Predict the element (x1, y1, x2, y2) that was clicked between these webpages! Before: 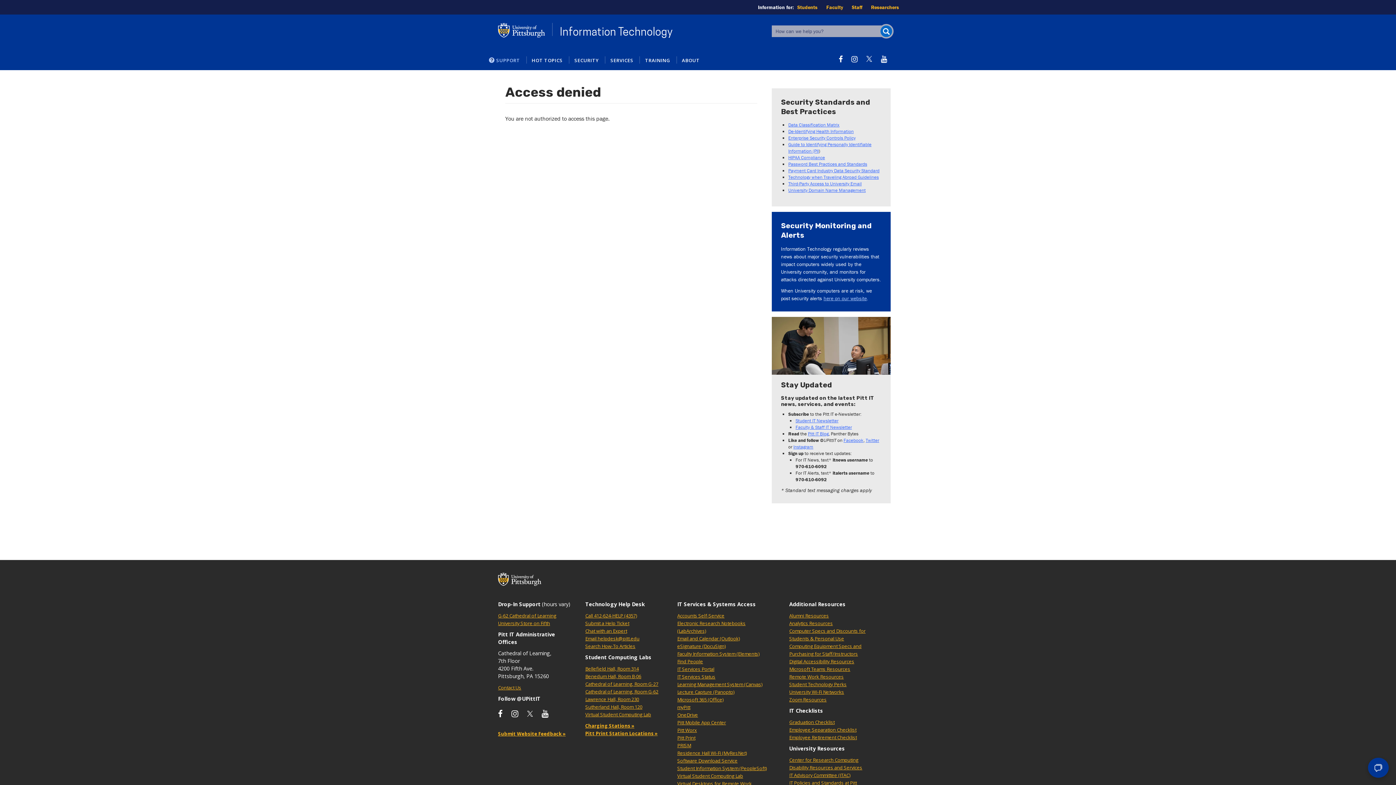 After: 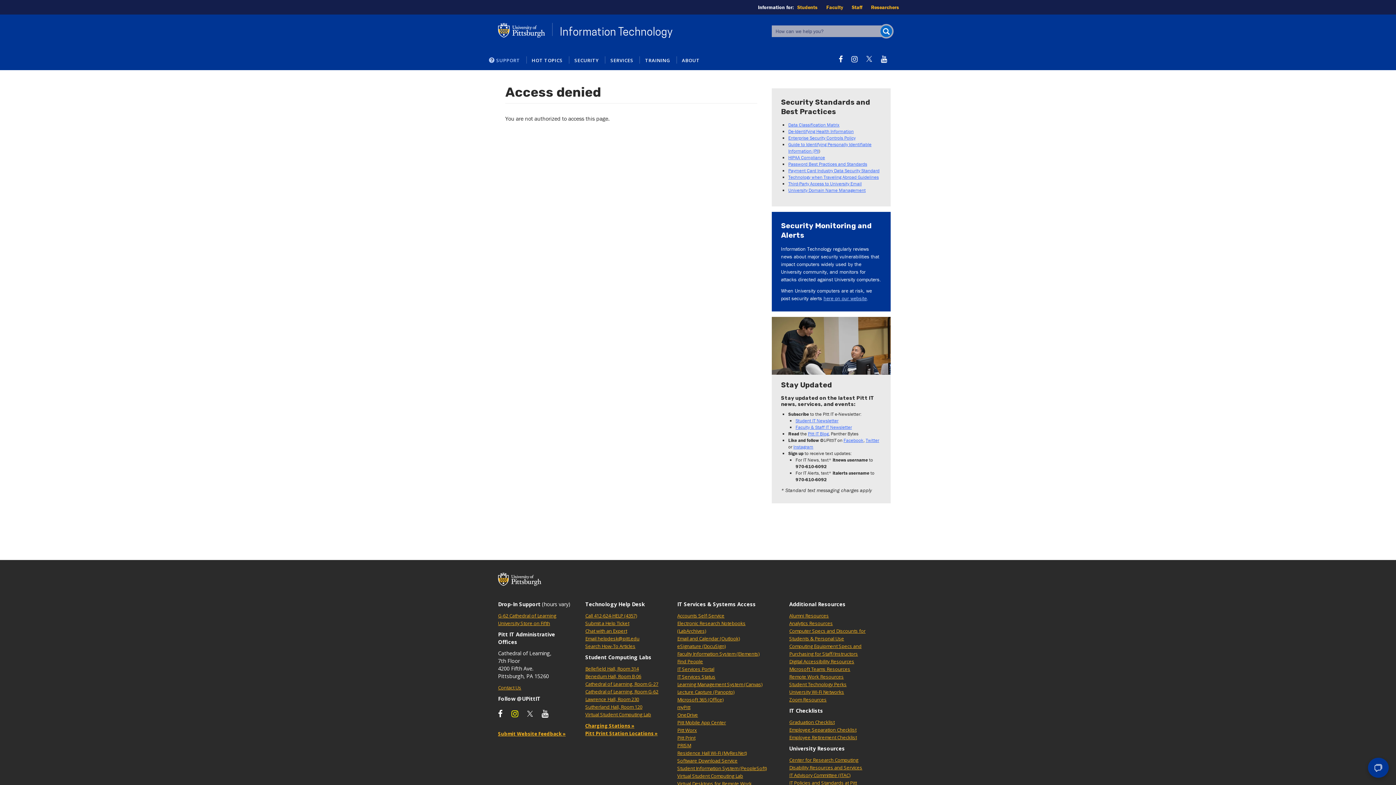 Action: bbox: (511, 712, 525, 718)